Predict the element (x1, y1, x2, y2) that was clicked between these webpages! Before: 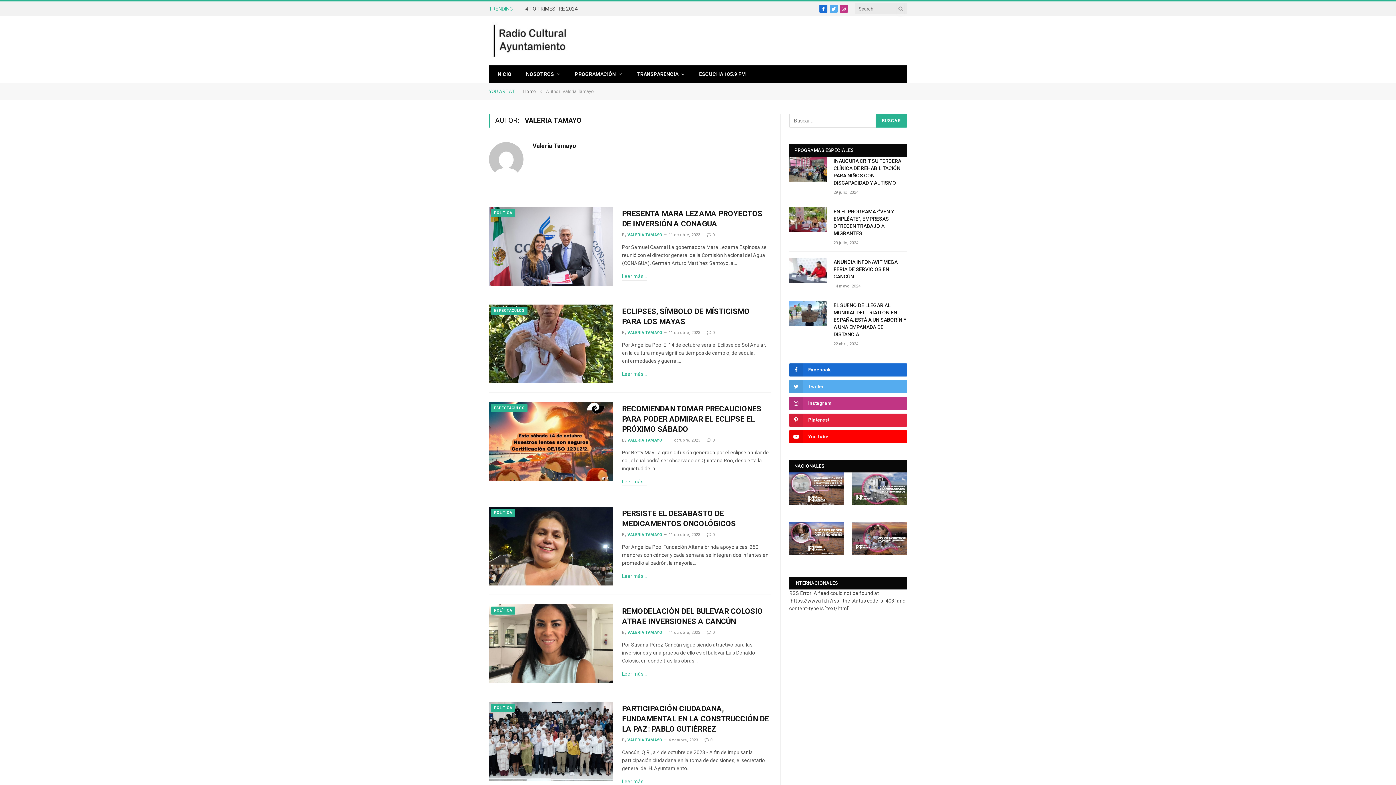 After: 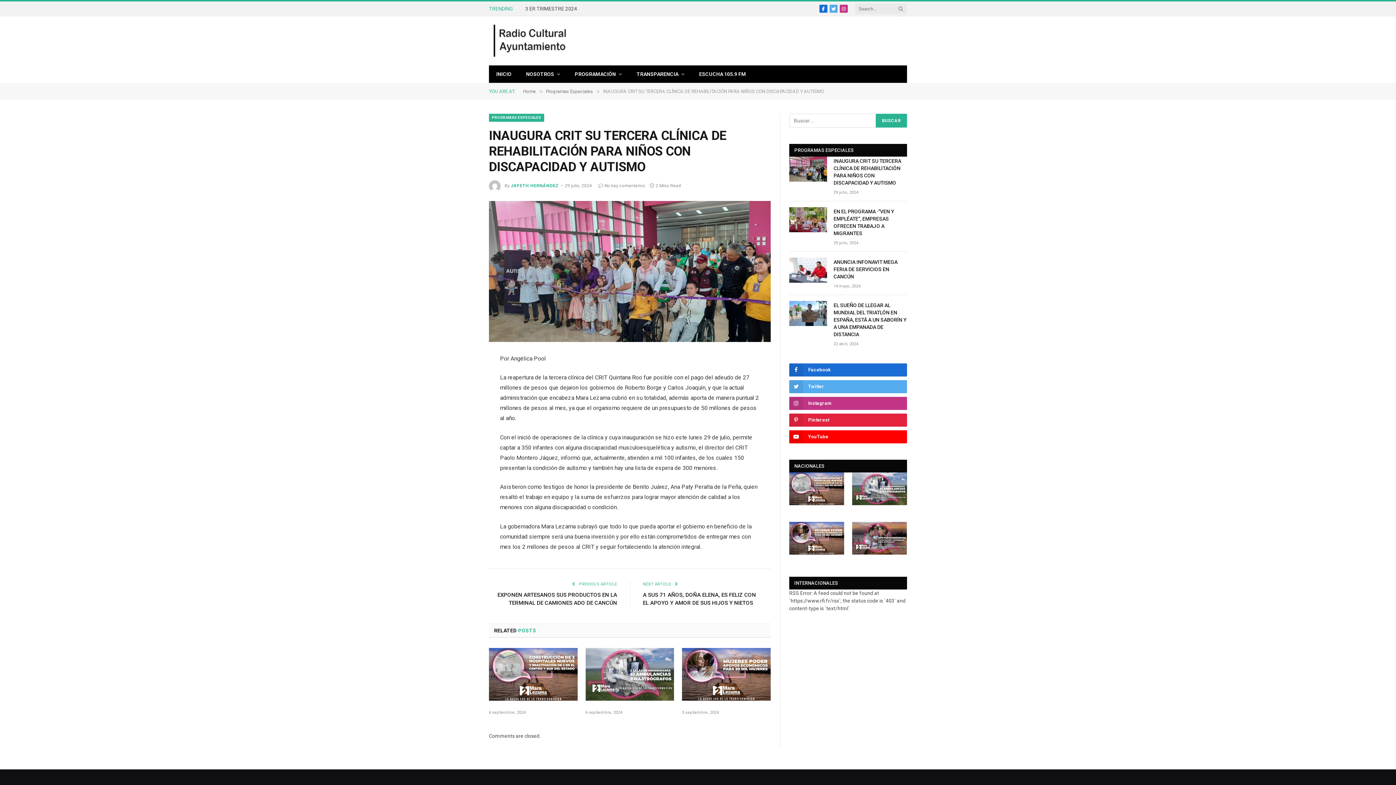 Action: label: INAUGURA CRIT SU TERCERA CLÍNICA DE REHABILITACIÓN PARA NIÑOS CON DISCAPACIDAD Y AUTISMO bbox: (833, 157, 907, 186)